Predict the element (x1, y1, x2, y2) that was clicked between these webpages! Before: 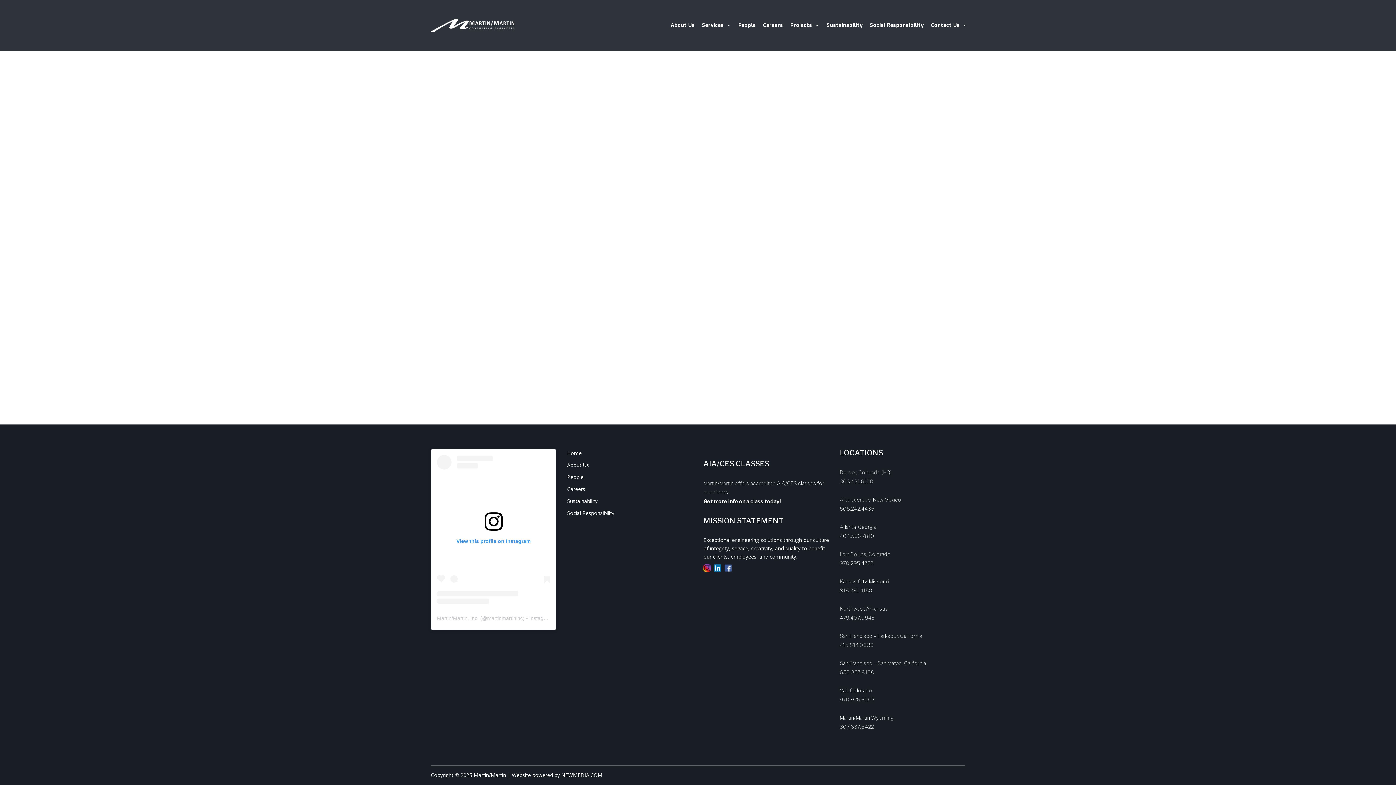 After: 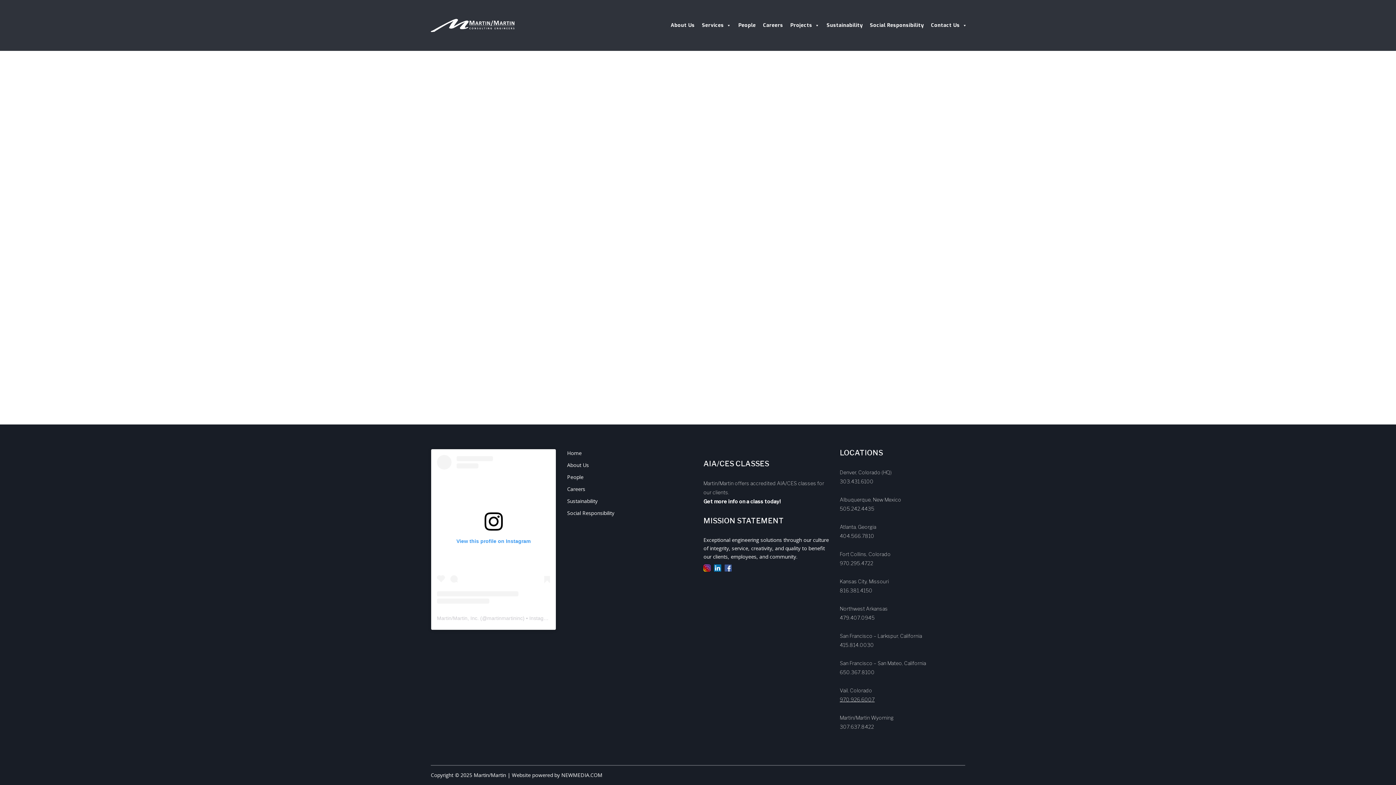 Action: label: 970.926.6007 bbox: (840, 696, 874, 702)